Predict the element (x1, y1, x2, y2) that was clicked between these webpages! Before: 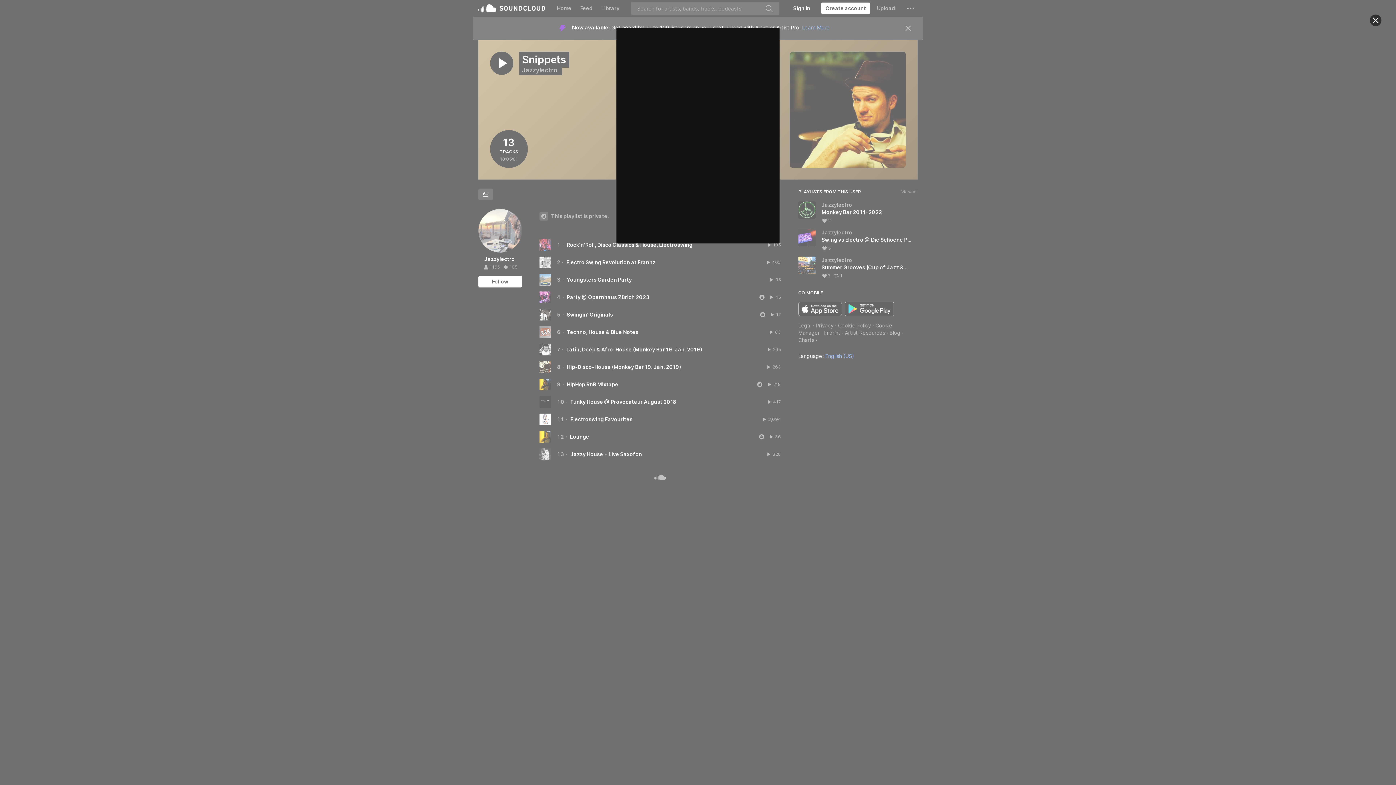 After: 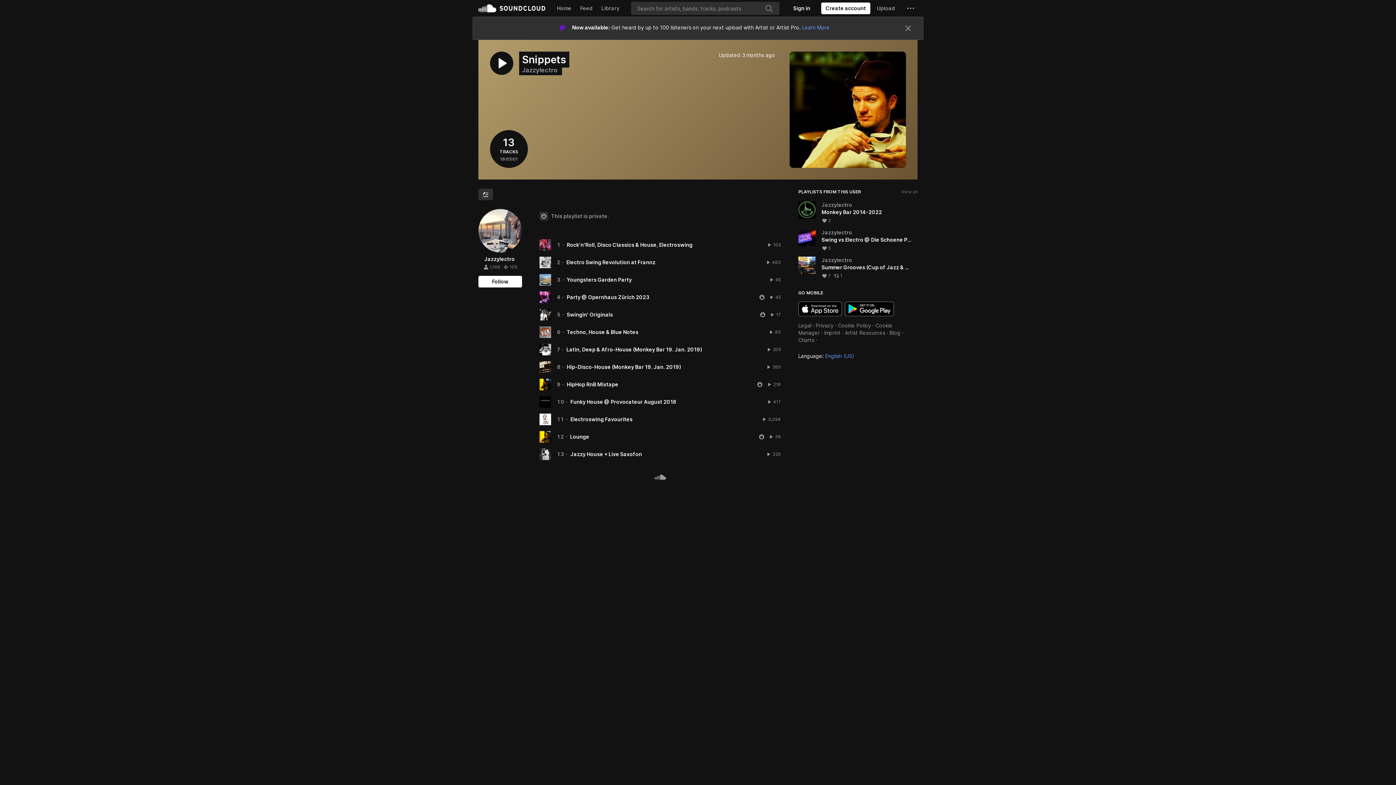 Action: bbox: (1370, 14, 1381, 26) label: Close